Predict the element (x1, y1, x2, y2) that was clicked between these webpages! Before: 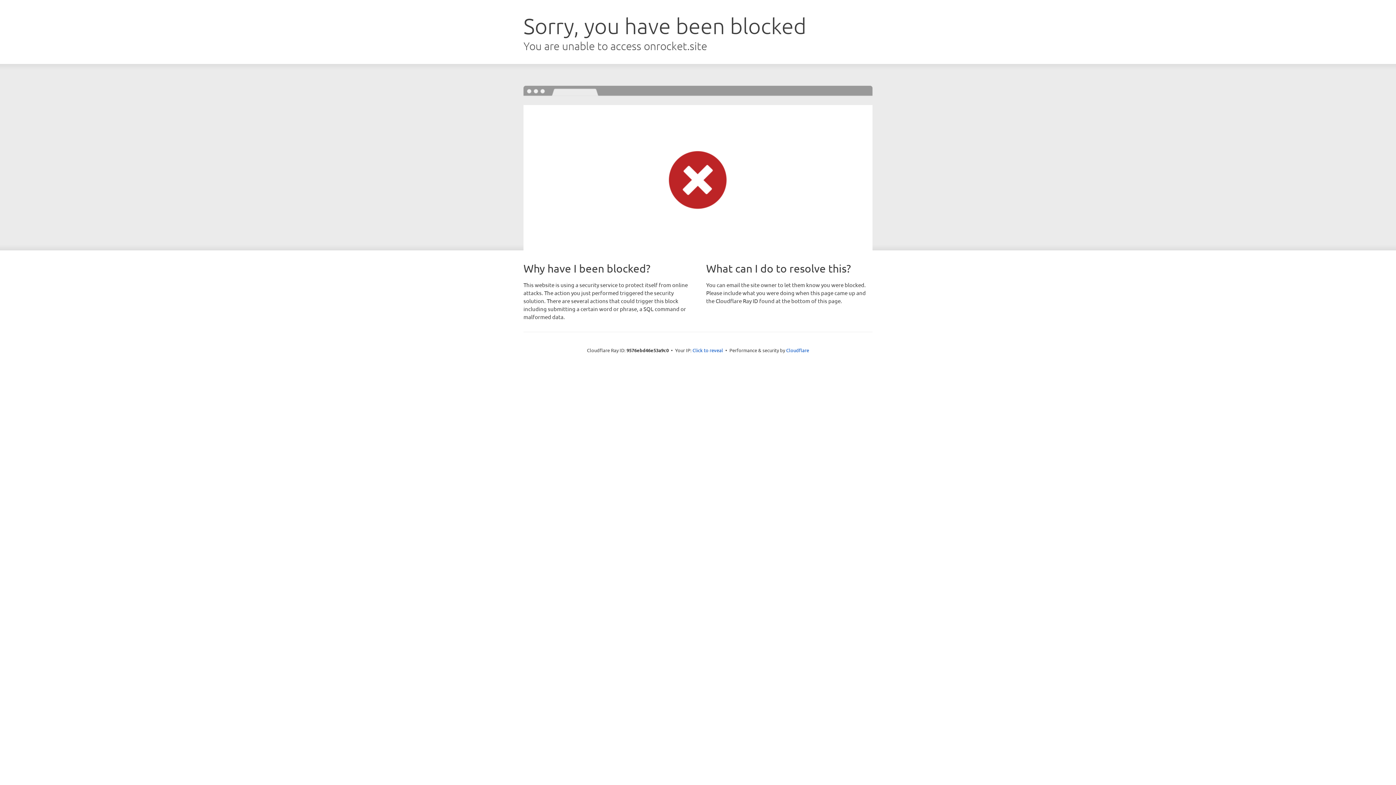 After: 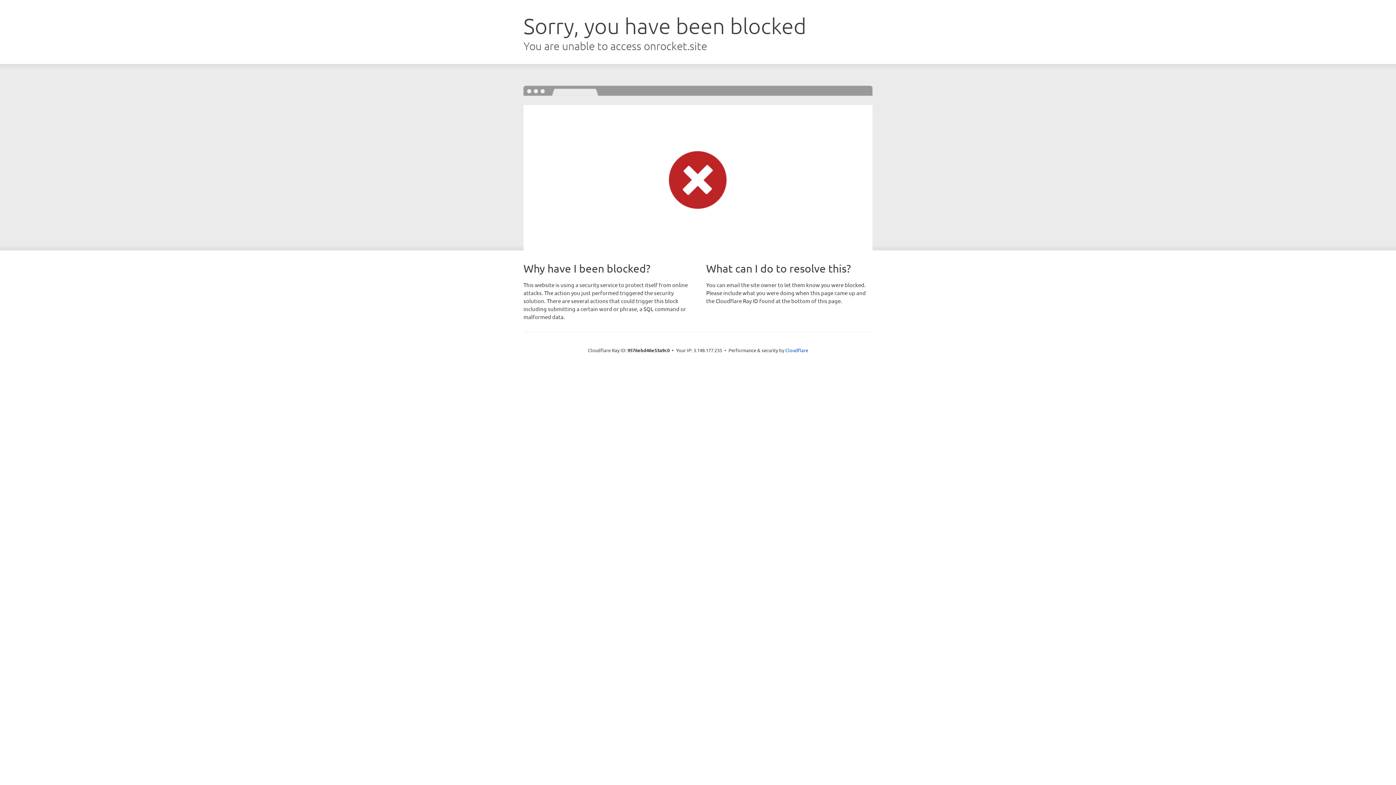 Action: bbox: (692, 346, 723, 353) label: Click to reveal